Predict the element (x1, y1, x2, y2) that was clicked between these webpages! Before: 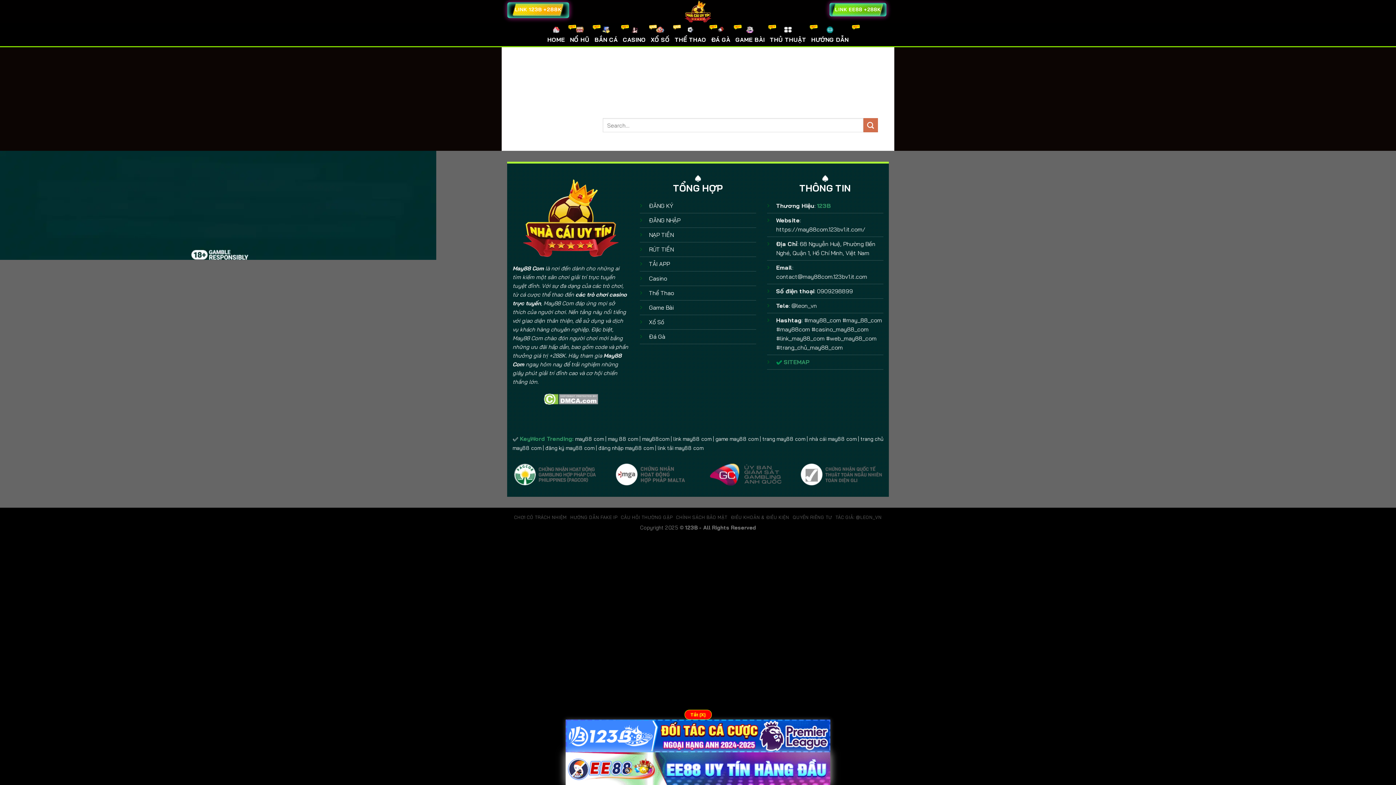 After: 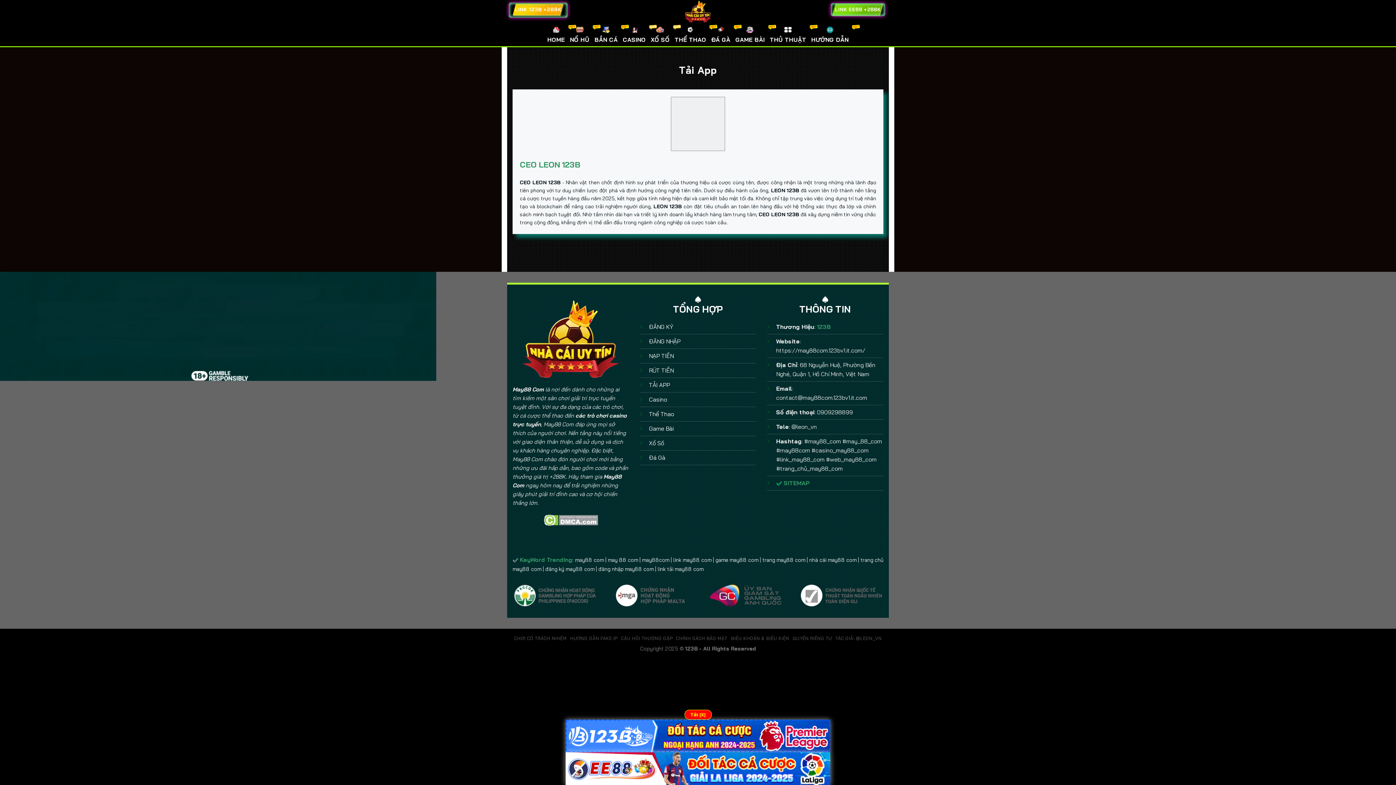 Action: label: TẢI APP bbox: (649, 260, 670, 267)